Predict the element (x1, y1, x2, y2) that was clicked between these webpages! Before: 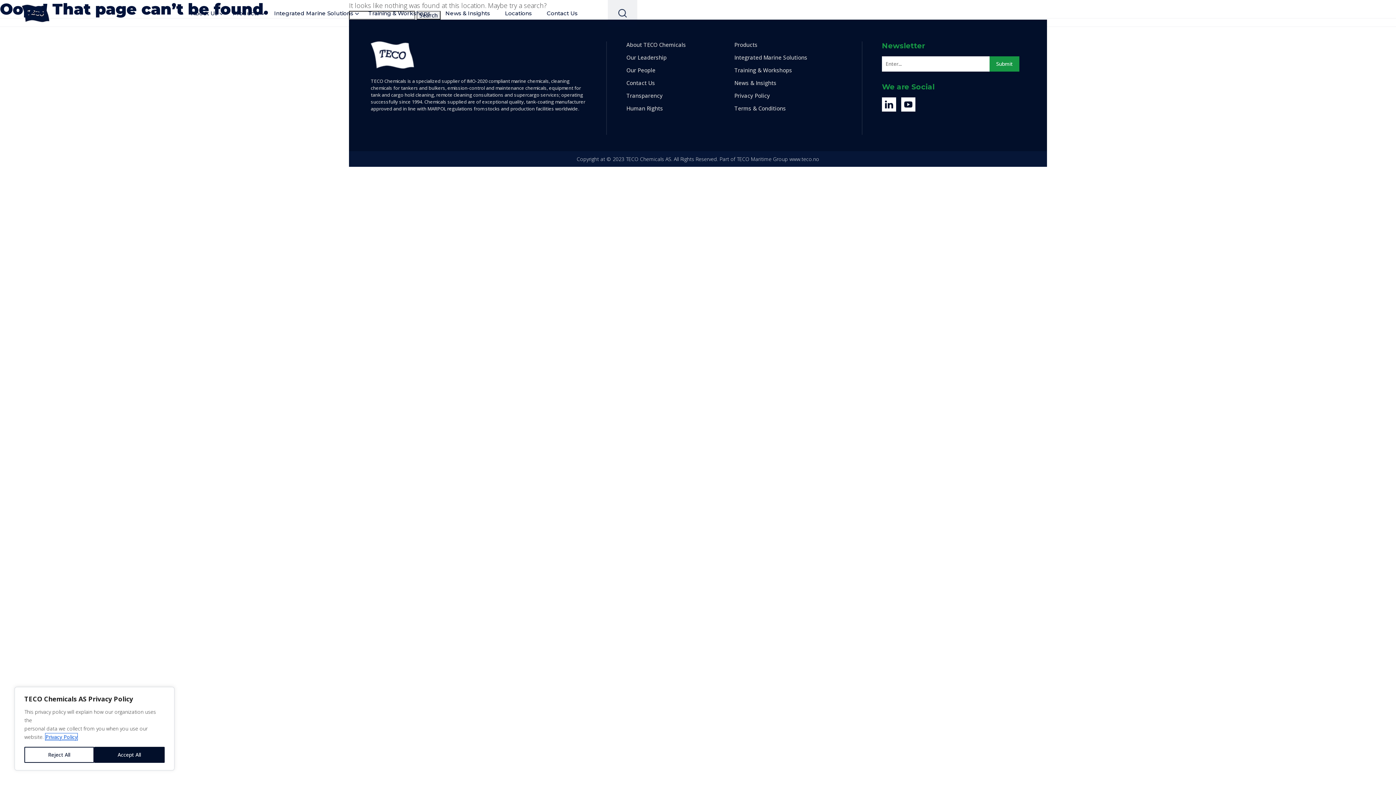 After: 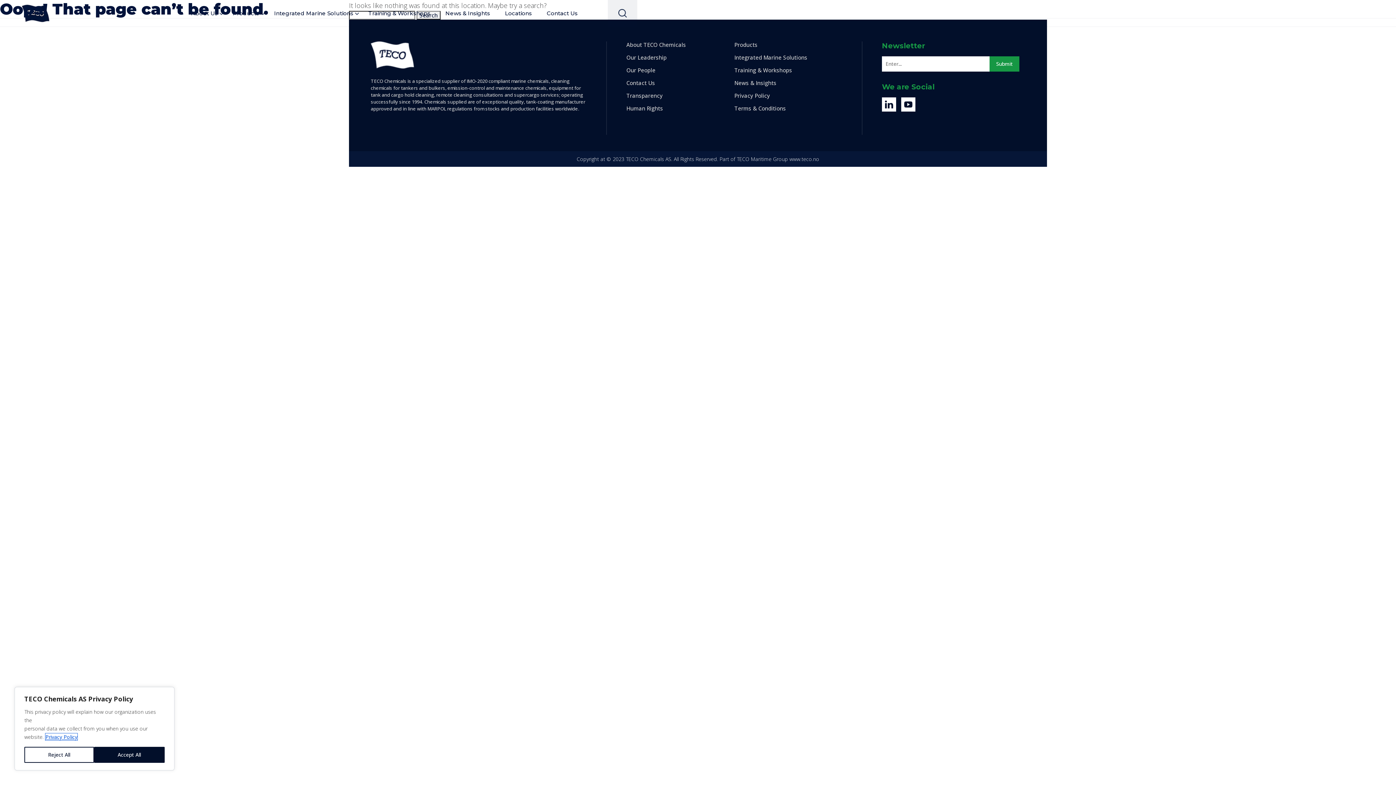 Action: bbox: (882, 97, 896, 111)